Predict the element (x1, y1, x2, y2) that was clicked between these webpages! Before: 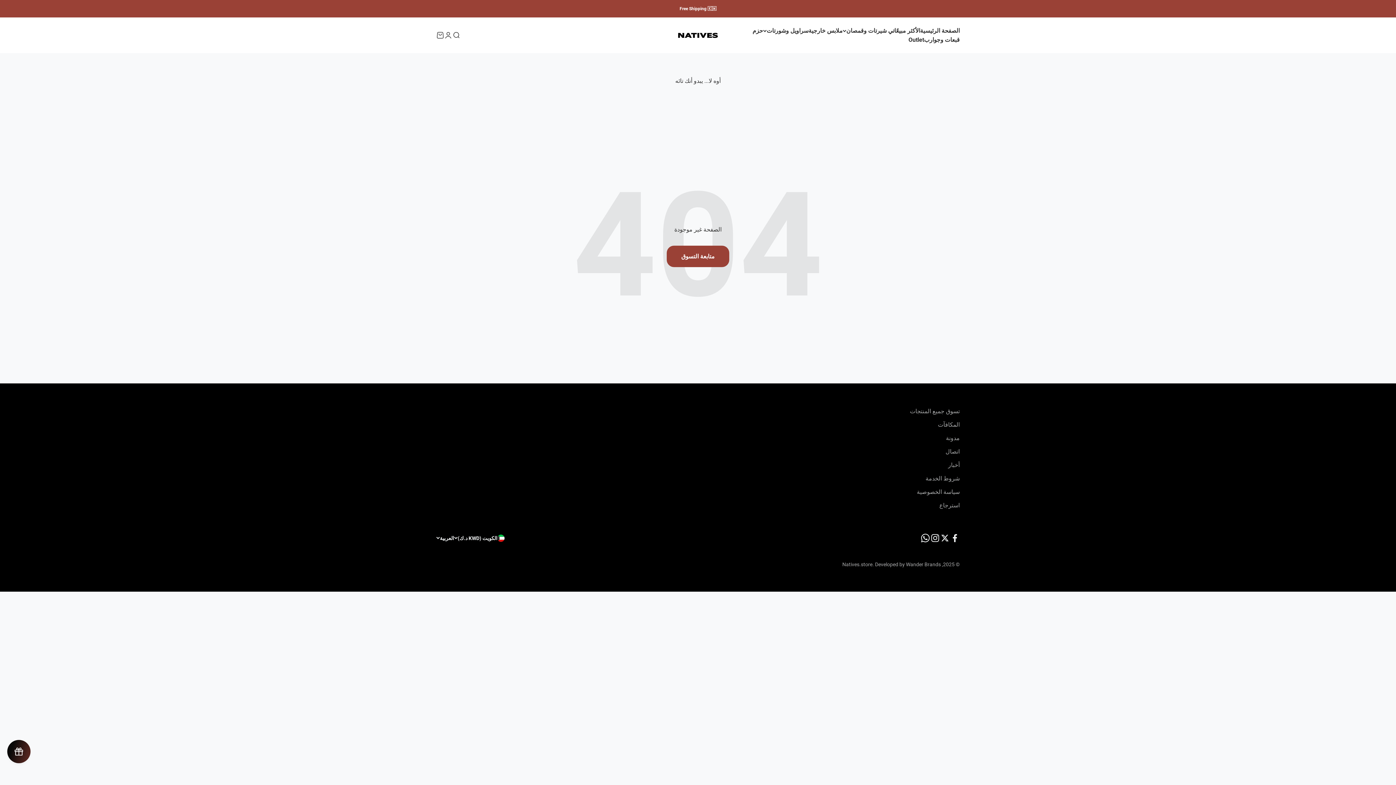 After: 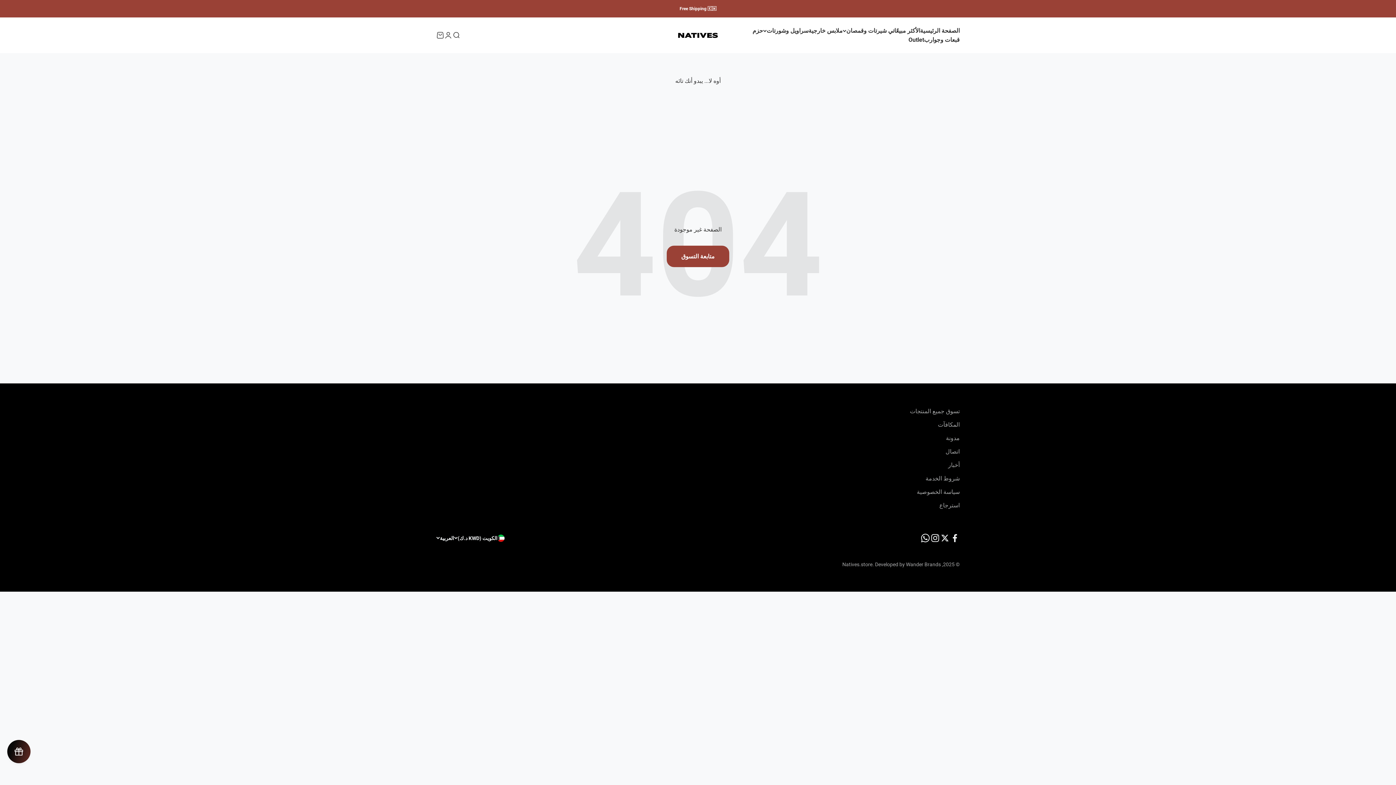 Action: label: تابعنا على Instagram bbox: (930, 533, 940, 543)